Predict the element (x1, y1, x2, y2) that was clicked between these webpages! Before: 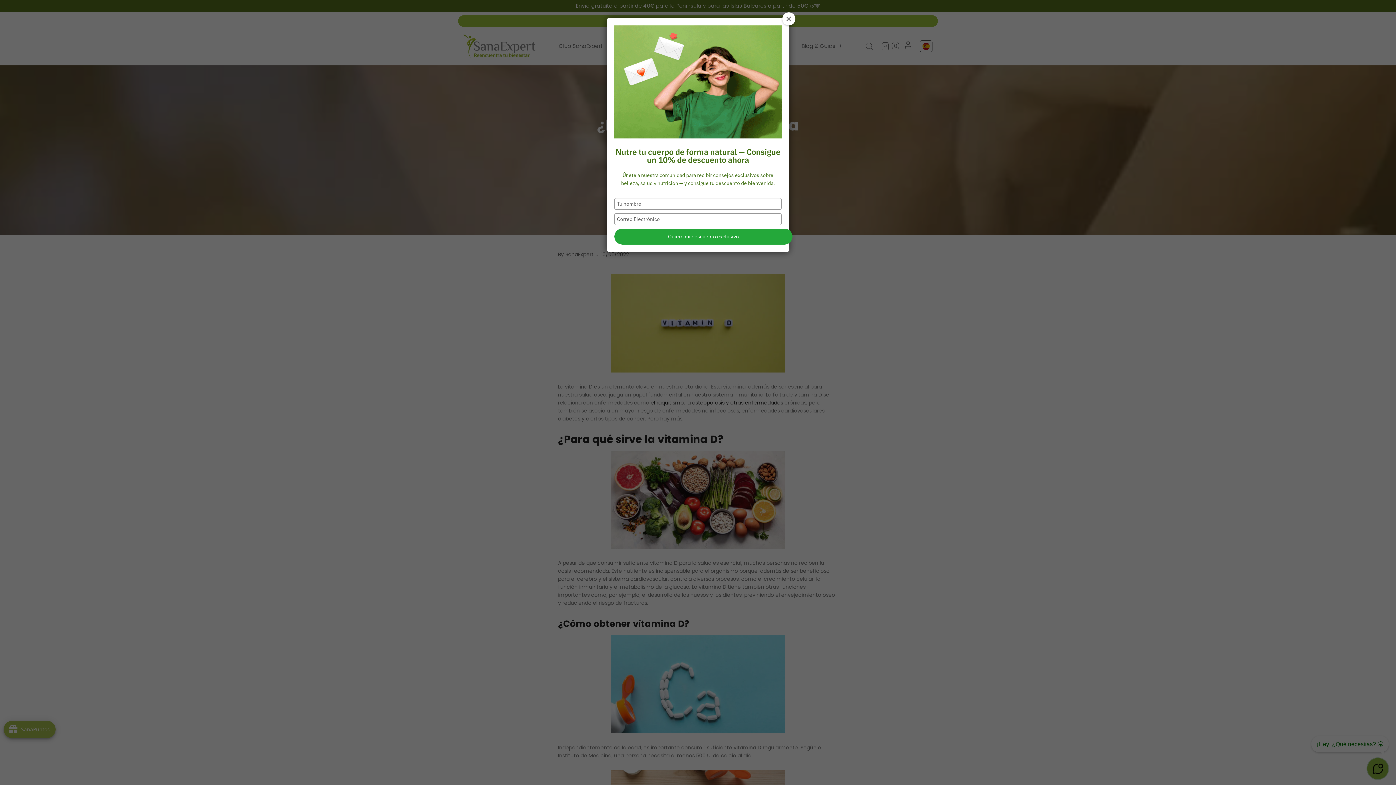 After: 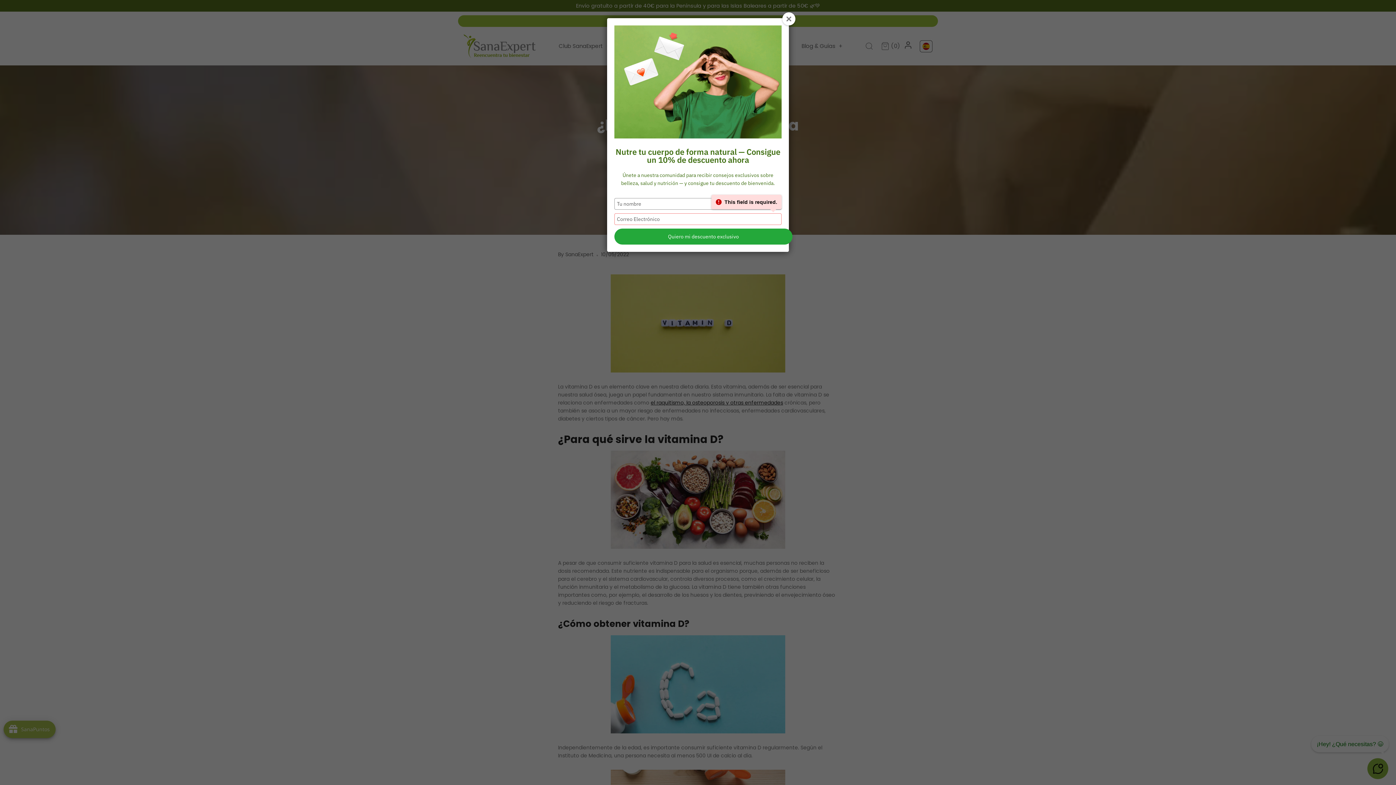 Action: label: Quiero mi descuento exclusivo bbox: (614, 228, 792, 244)